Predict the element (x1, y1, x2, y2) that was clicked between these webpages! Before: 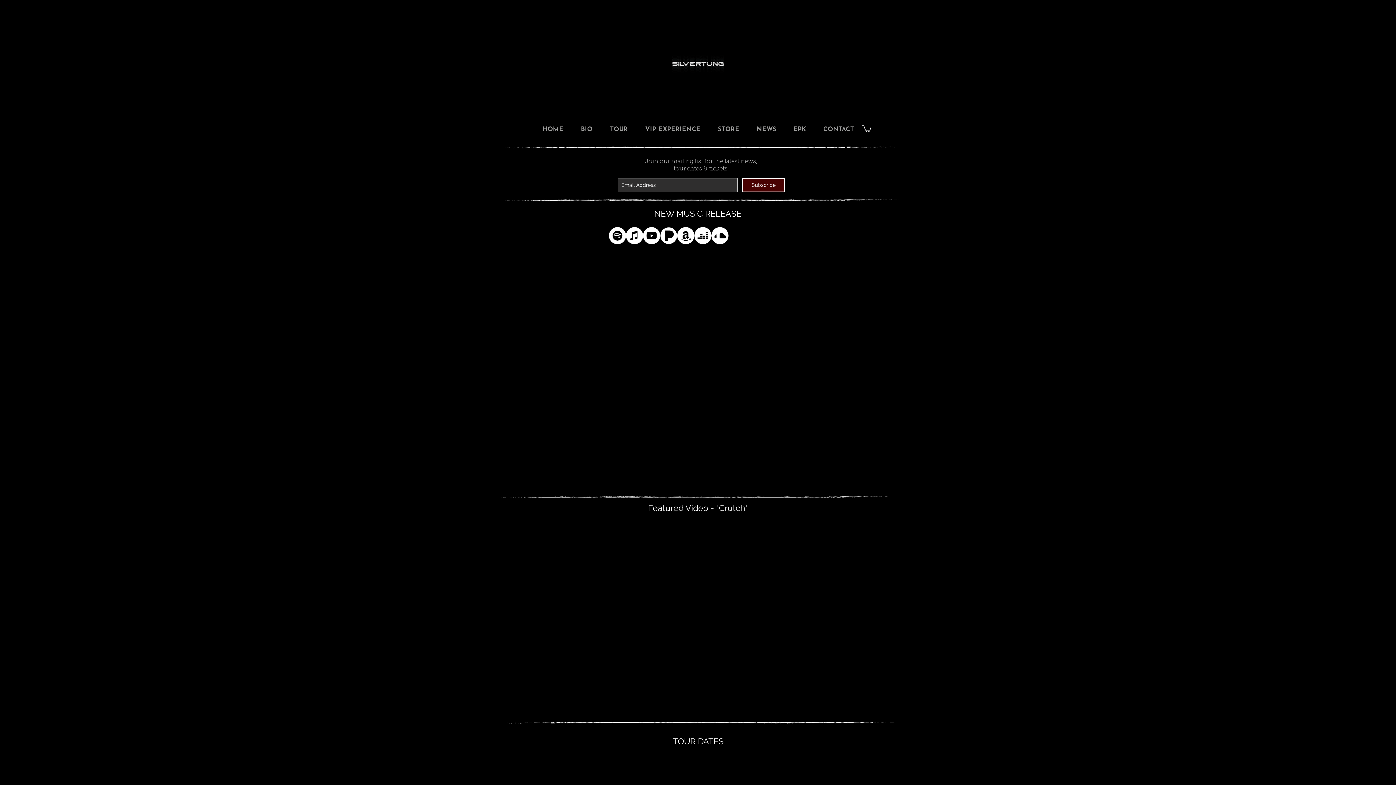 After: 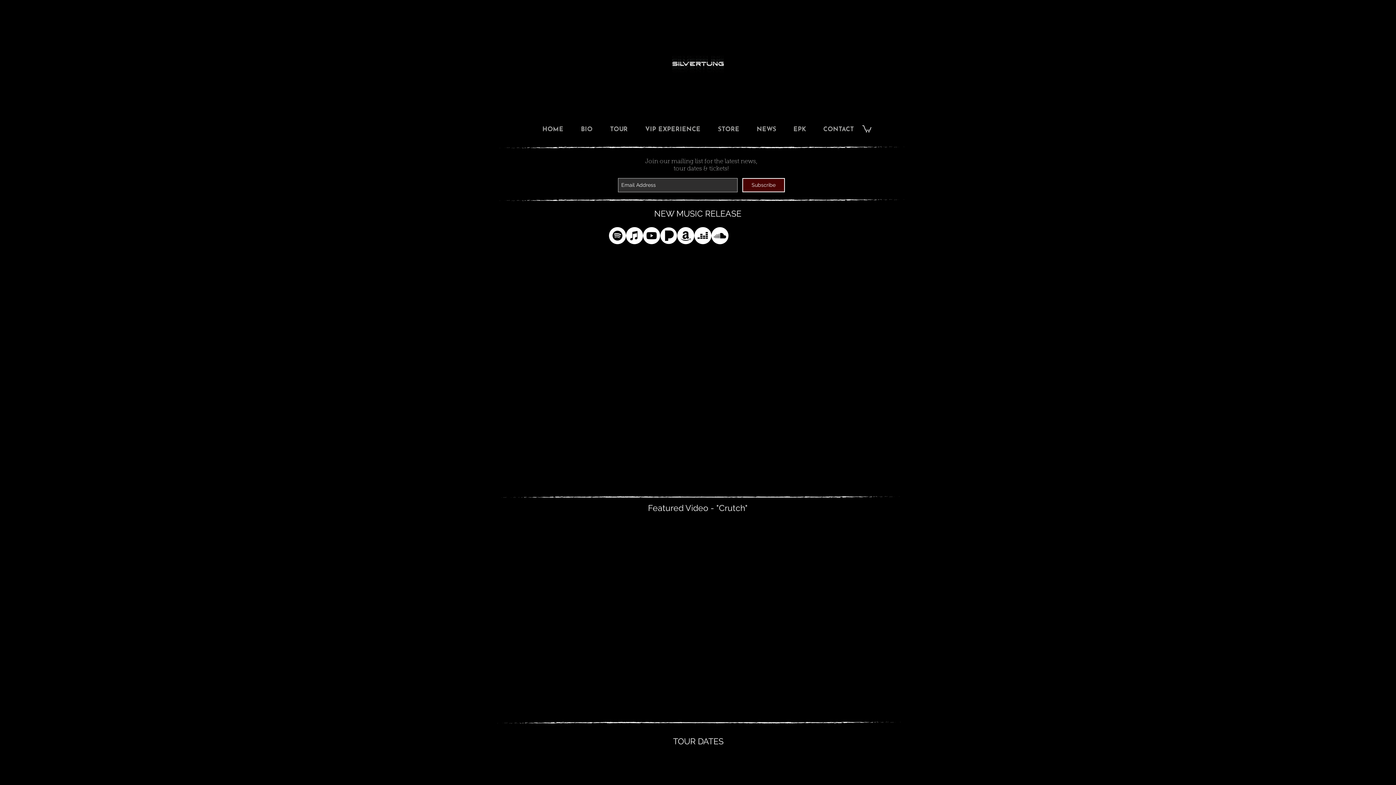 Action: bbox: (609, 227, 626, 244)